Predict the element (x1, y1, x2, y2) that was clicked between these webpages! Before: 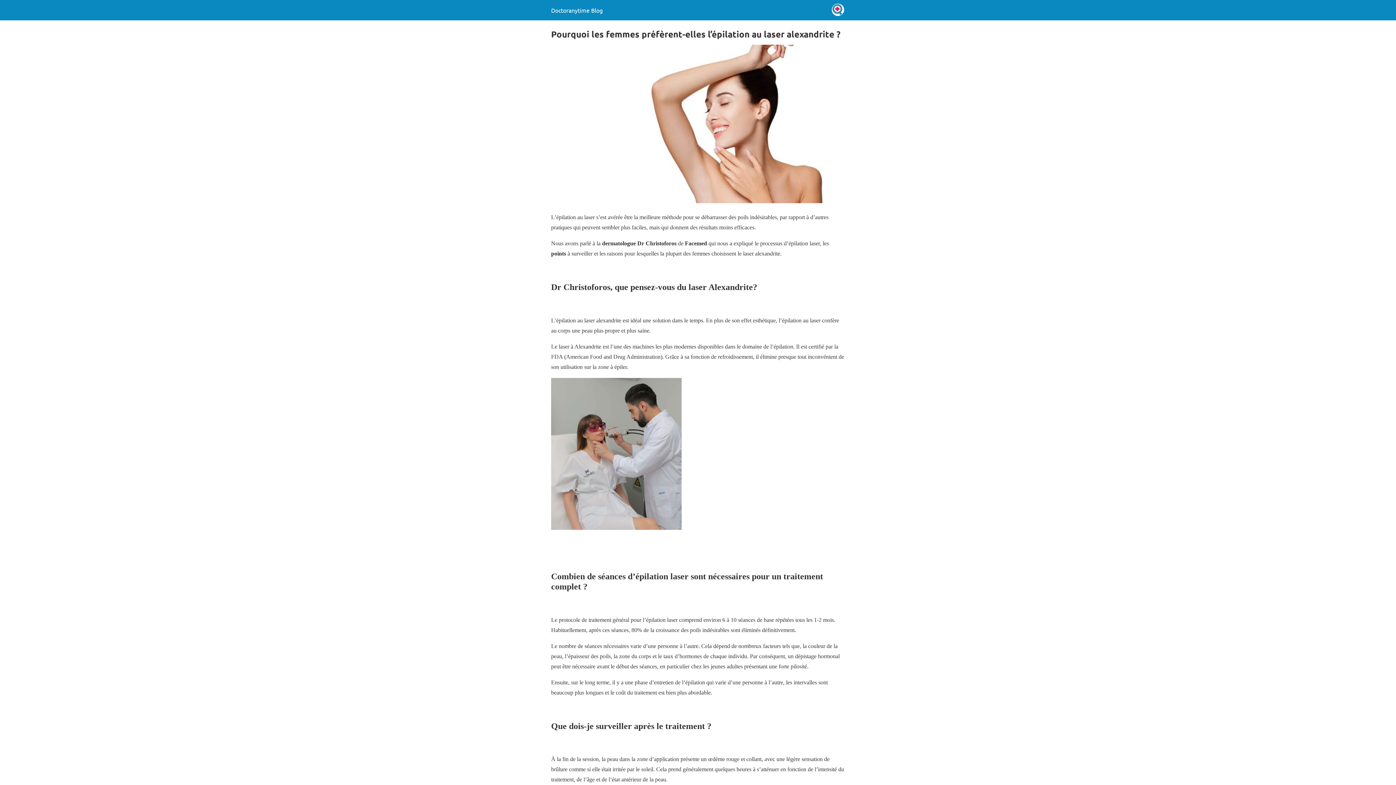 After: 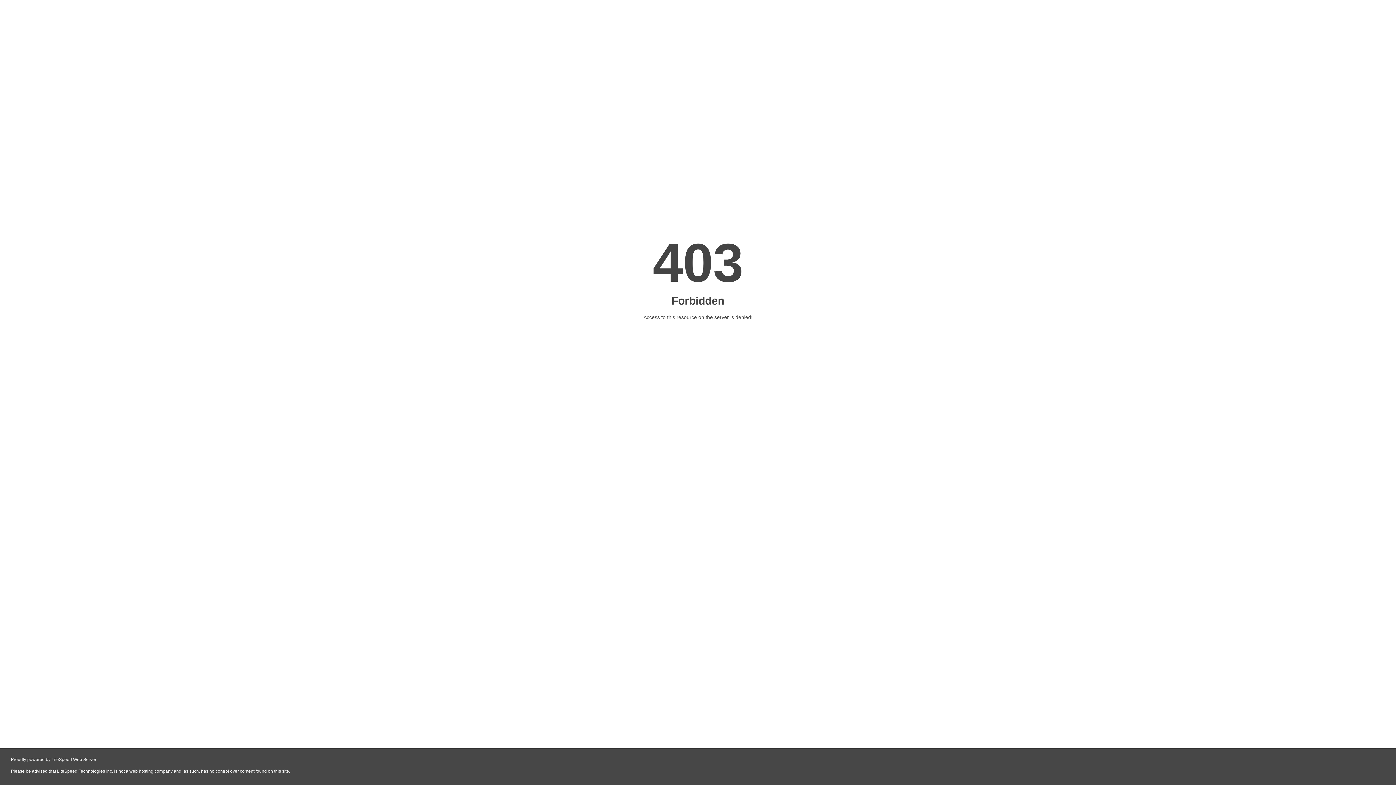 Action: label: Doctoranytime Blog bbox: (551, 6, 602, 13)